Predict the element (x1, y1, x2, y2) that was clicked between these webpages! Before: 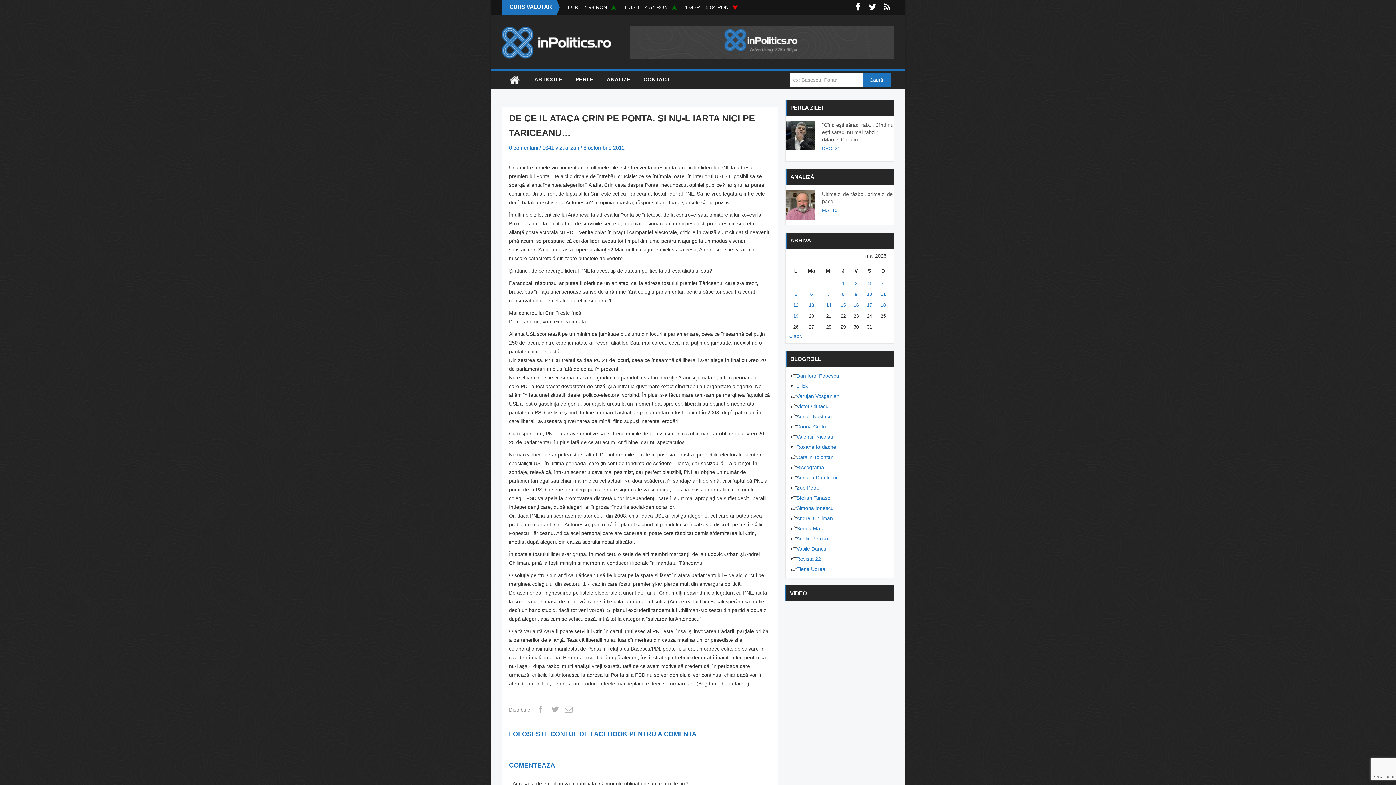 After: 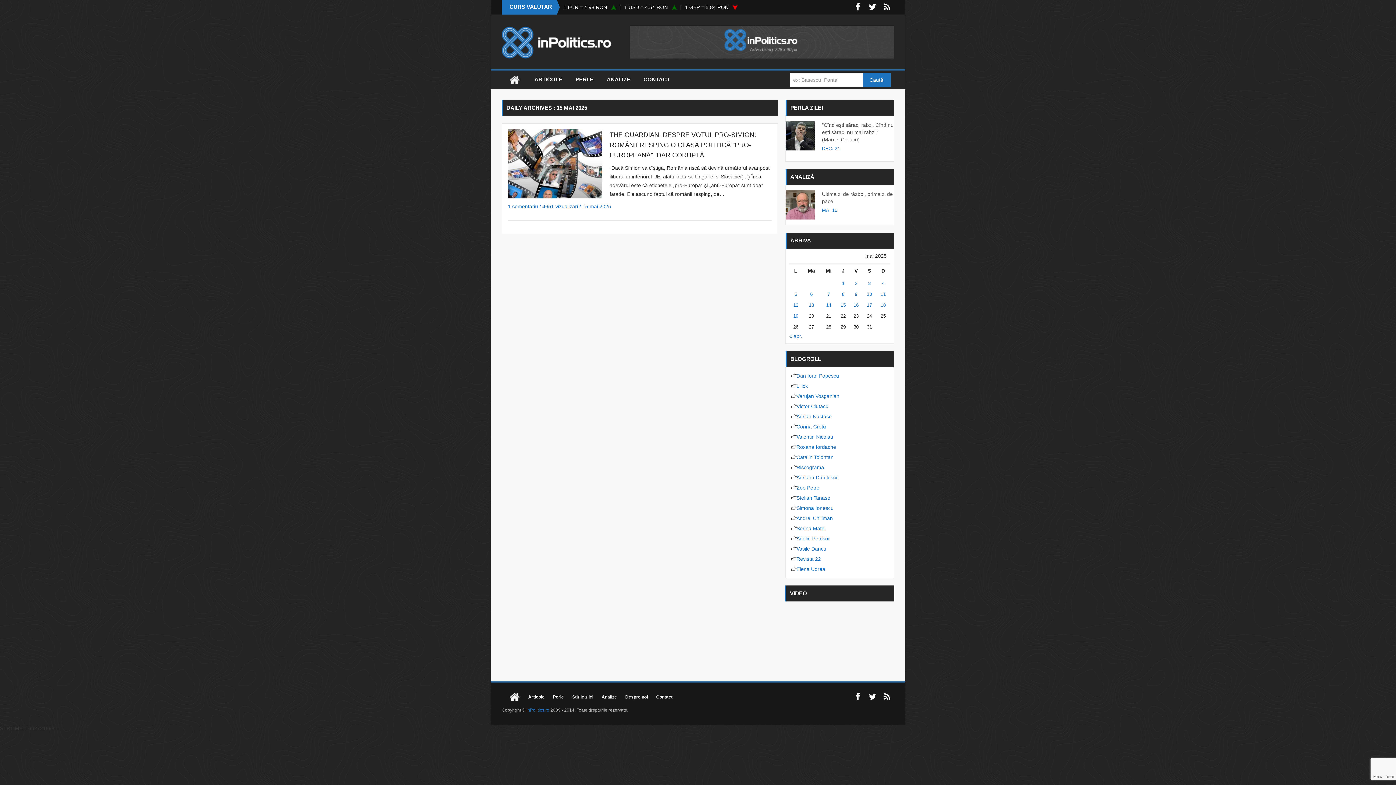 Action: label: Articole publicate în 15 May 2025 bbox: (840, 302, 846, 308)